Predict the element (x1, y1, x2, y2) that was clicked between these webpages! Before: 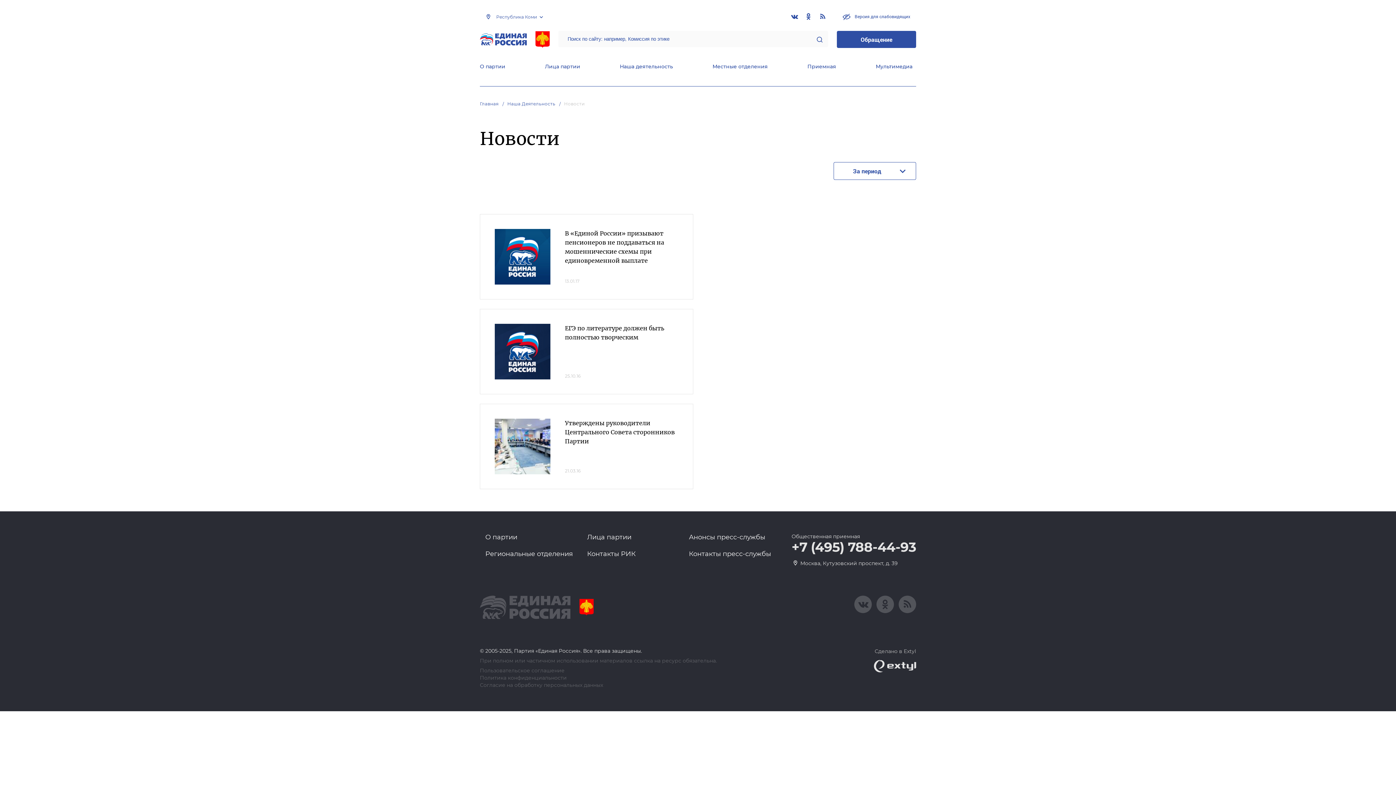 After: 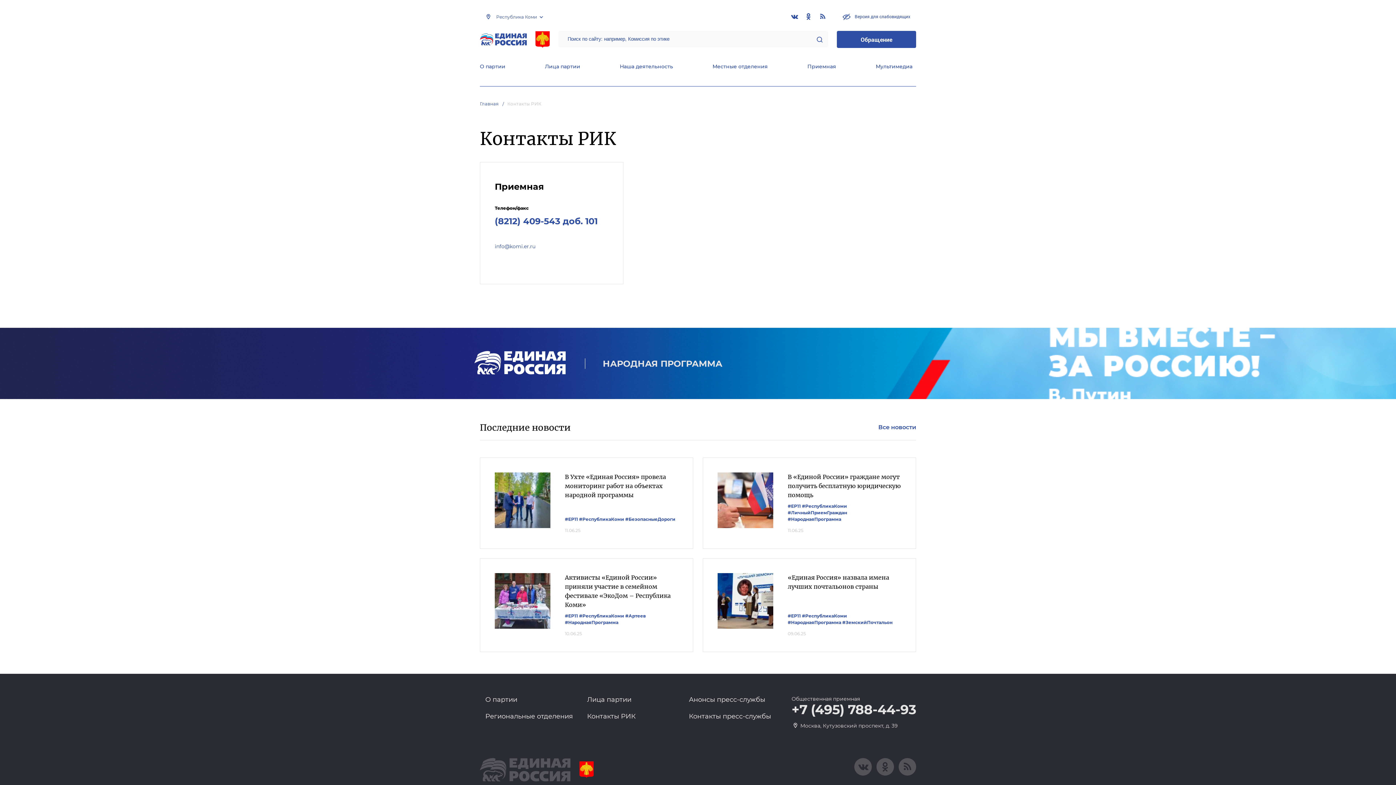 Action: bbox: (587, 550, 635, 559) label: Контакты РИК